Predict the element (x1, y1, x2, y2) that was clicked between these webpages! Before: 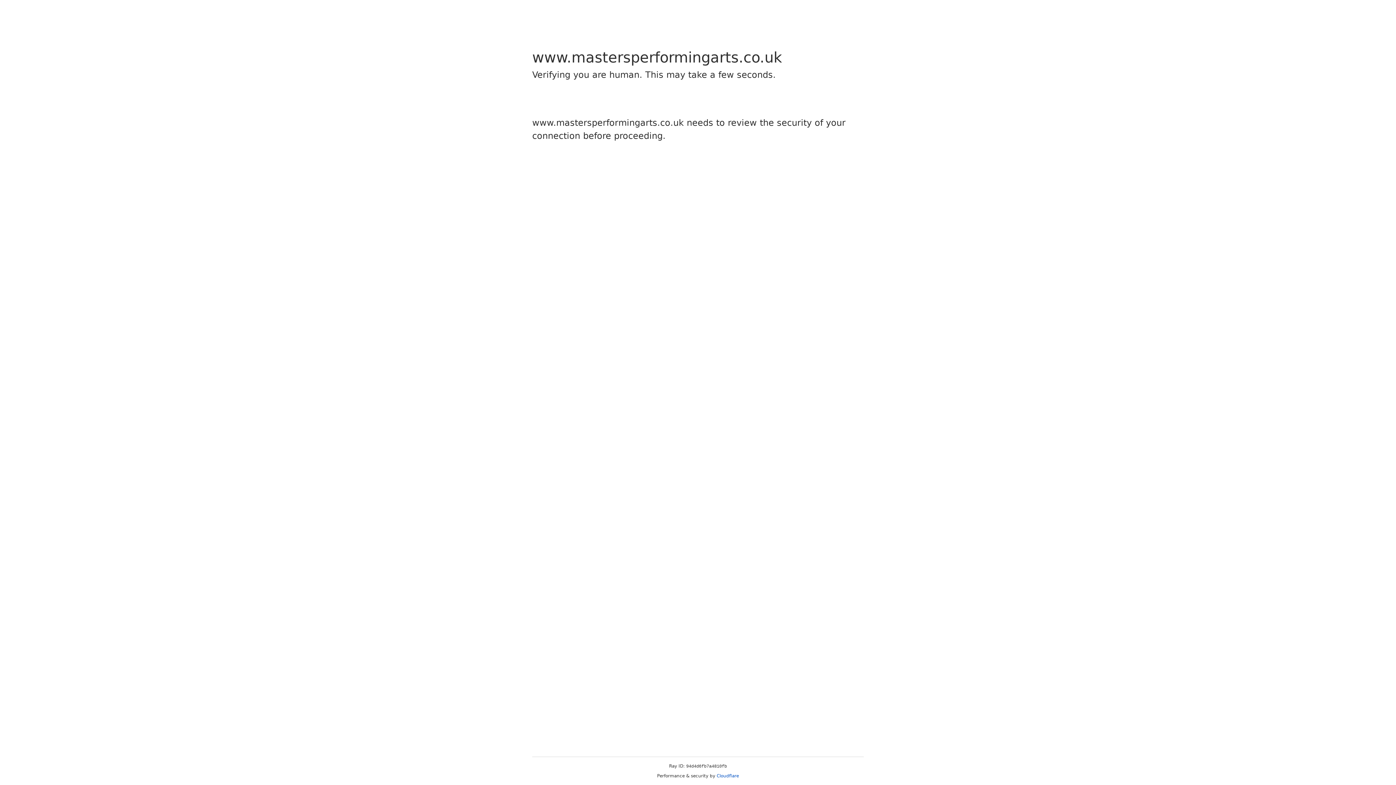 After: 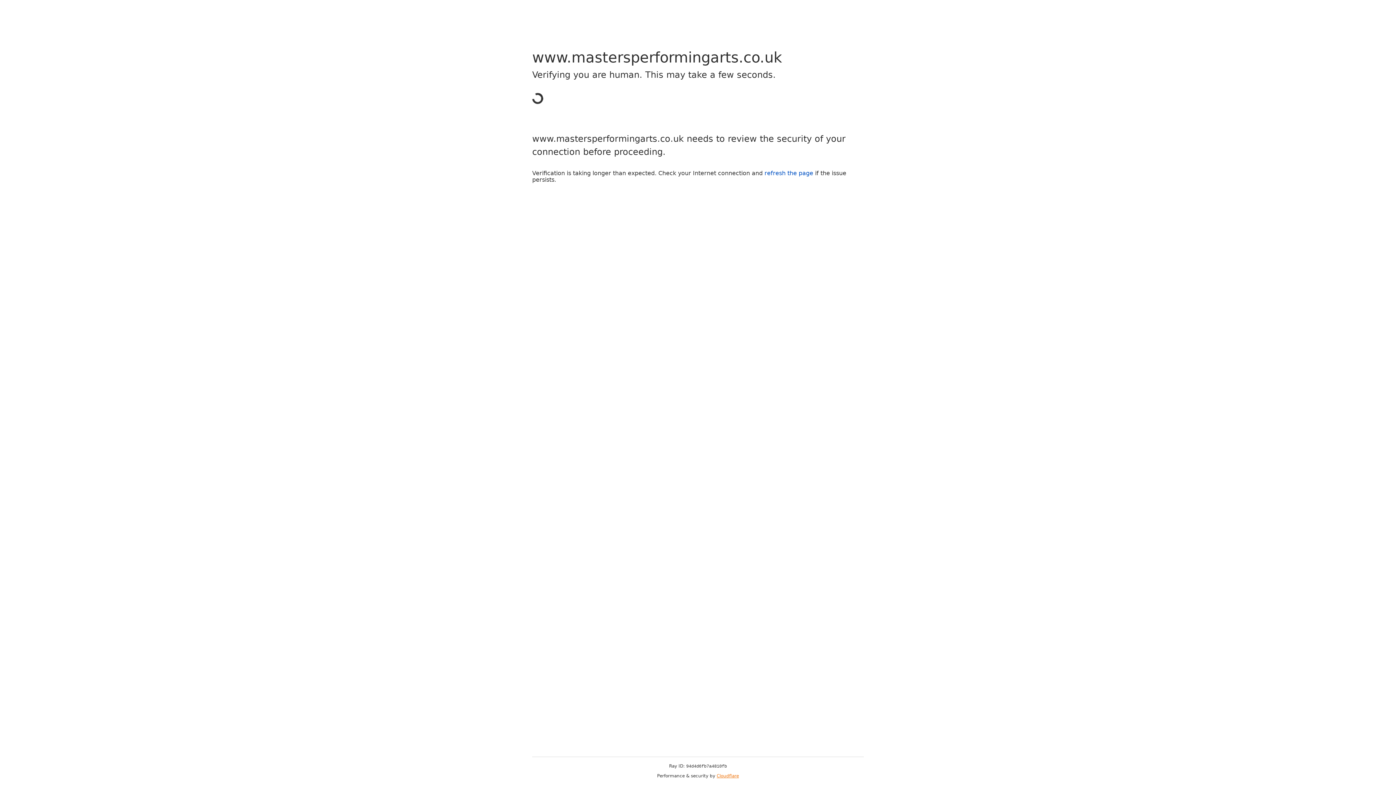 Action: label: Cloudflare bbox: (716, 773, 739, 778)